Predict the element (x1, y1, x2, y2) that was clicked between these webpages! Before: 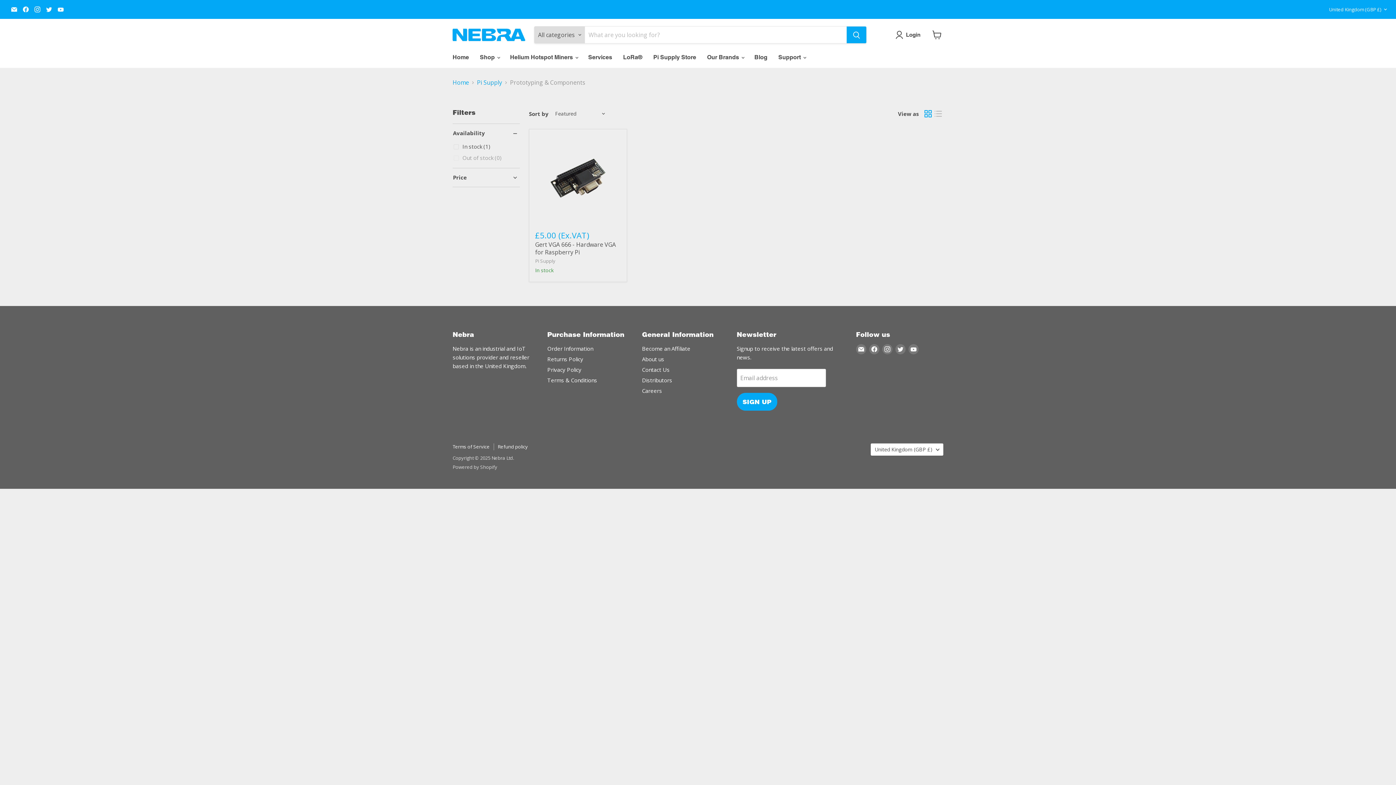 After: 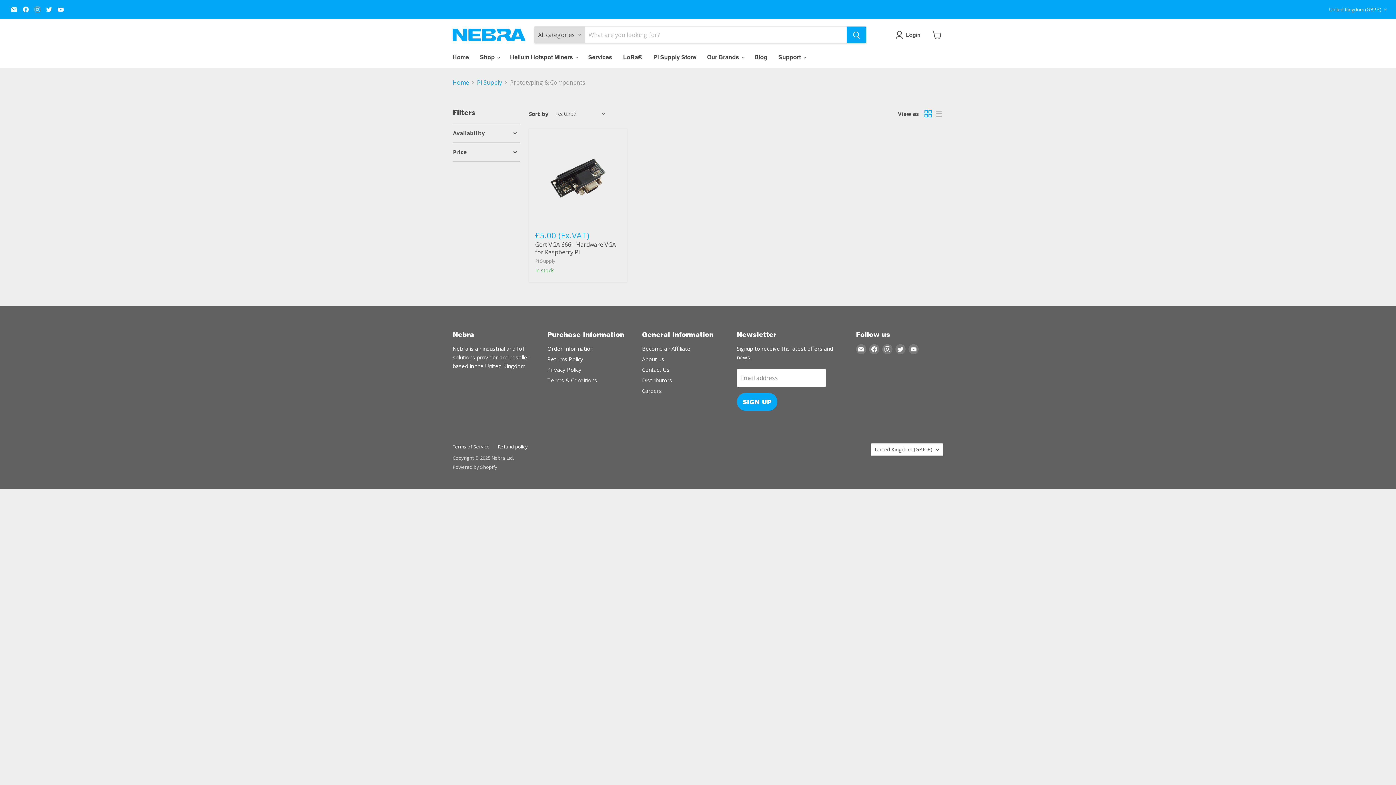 Action: label: Availability bbox: (452, 129, 520, 136)